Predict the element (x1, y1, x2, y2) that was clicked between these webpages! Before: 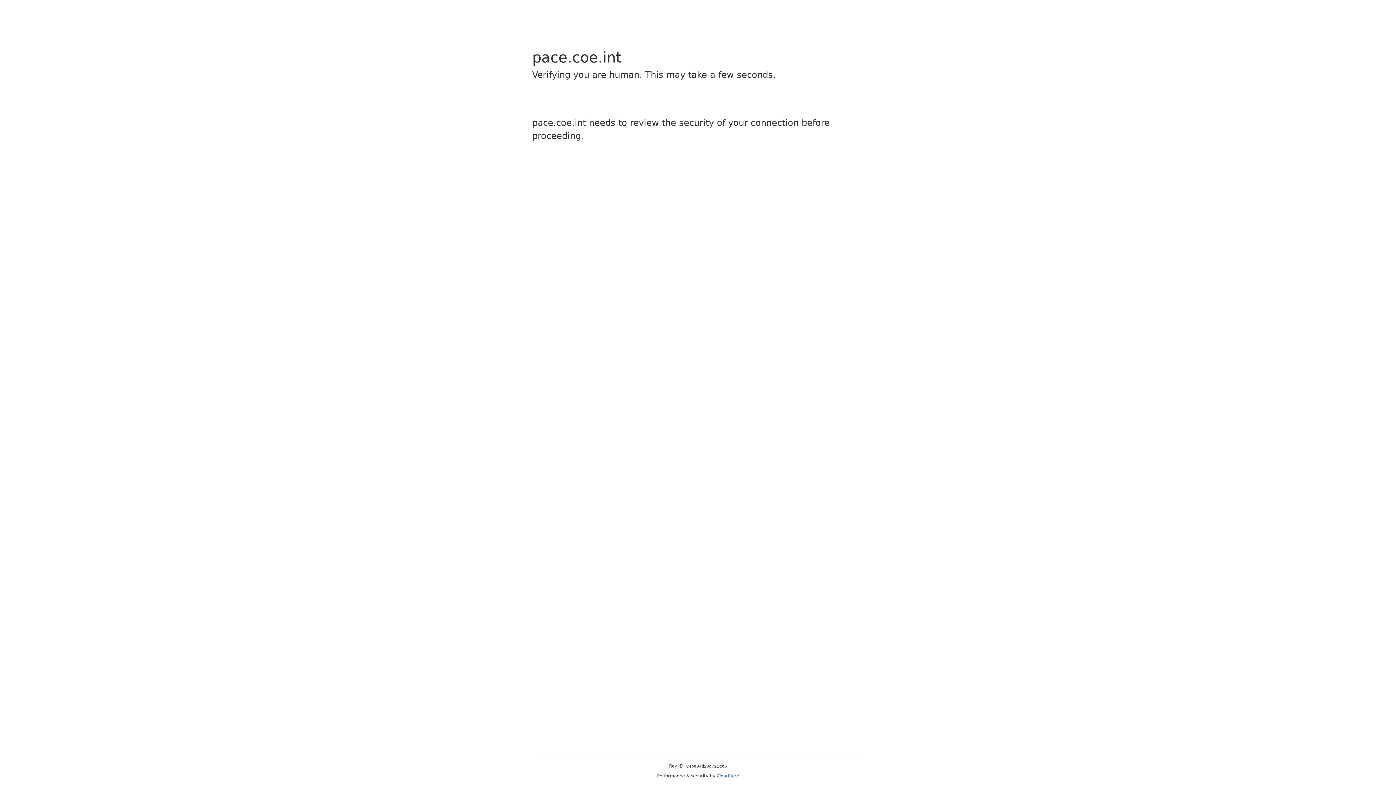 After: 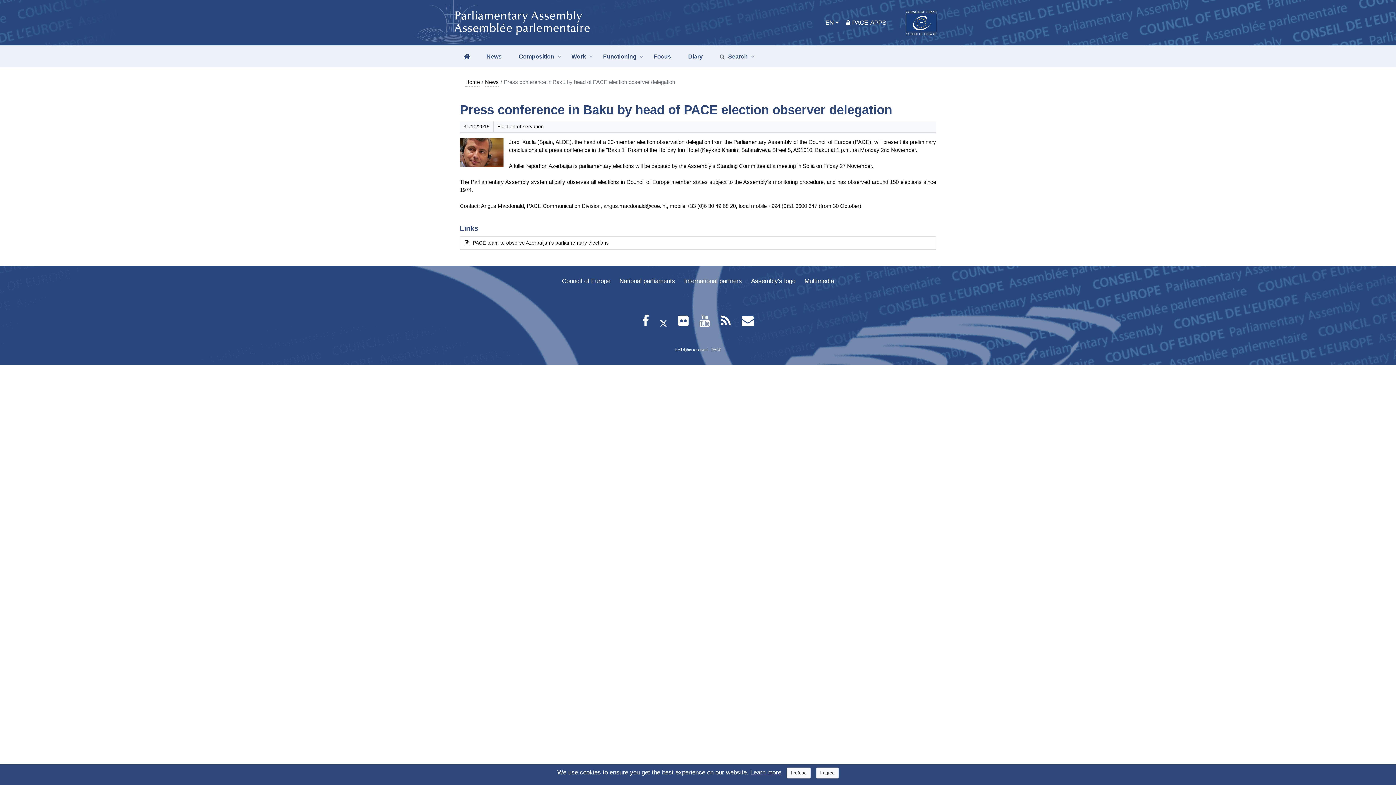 Action: bbox: (716, 773, 739, 778) label: Cloudflare